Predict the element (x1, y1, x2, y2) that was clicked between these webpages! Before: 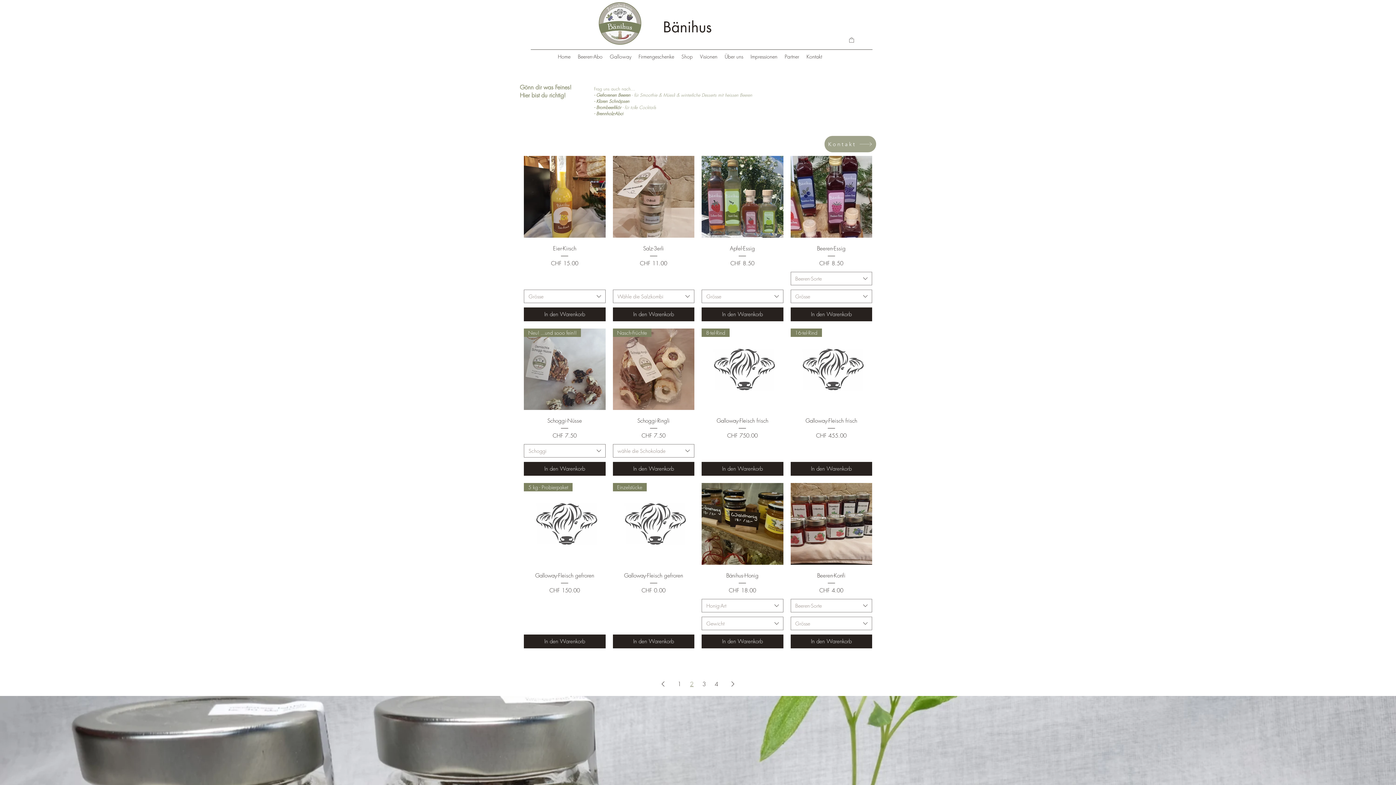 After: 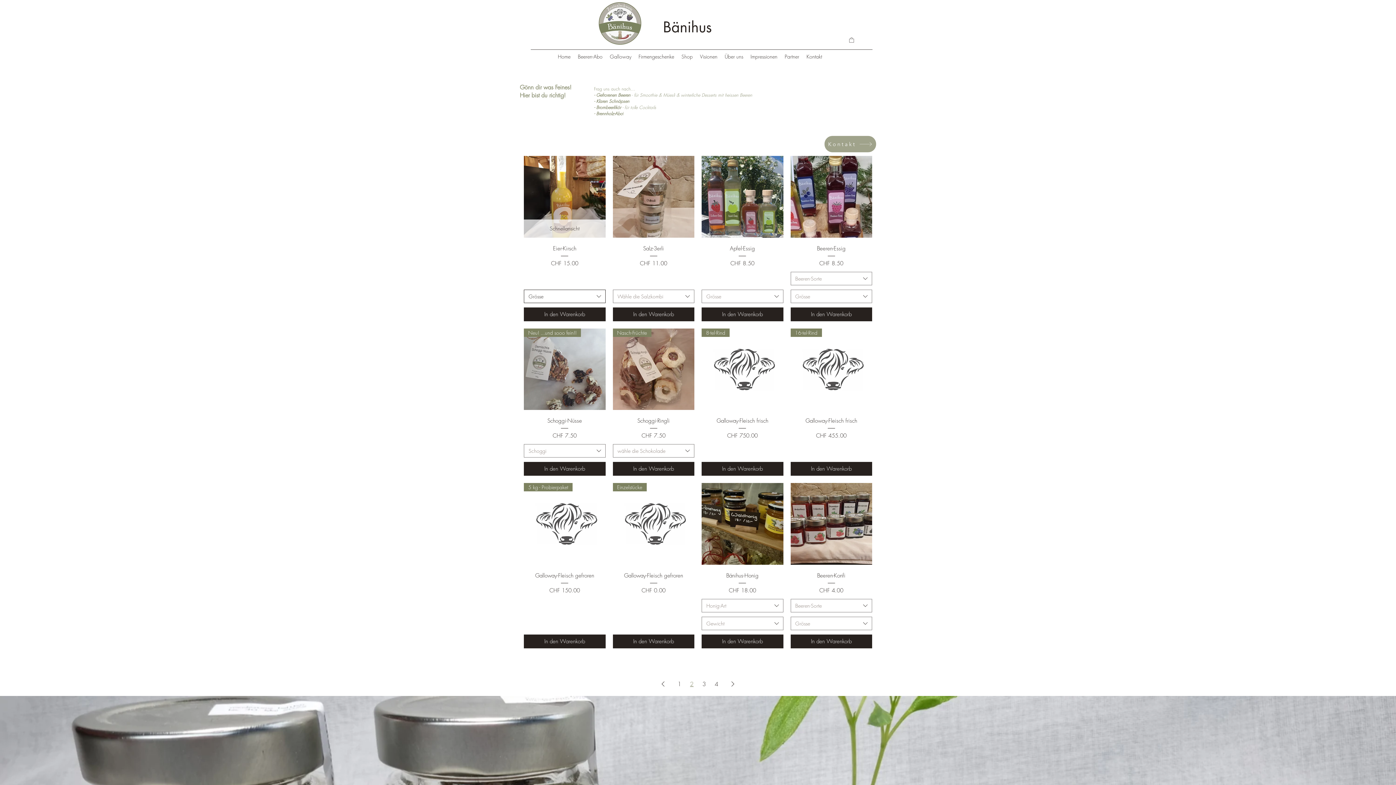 Action: bbox: (524, 289, 605, 303) label: Grösse